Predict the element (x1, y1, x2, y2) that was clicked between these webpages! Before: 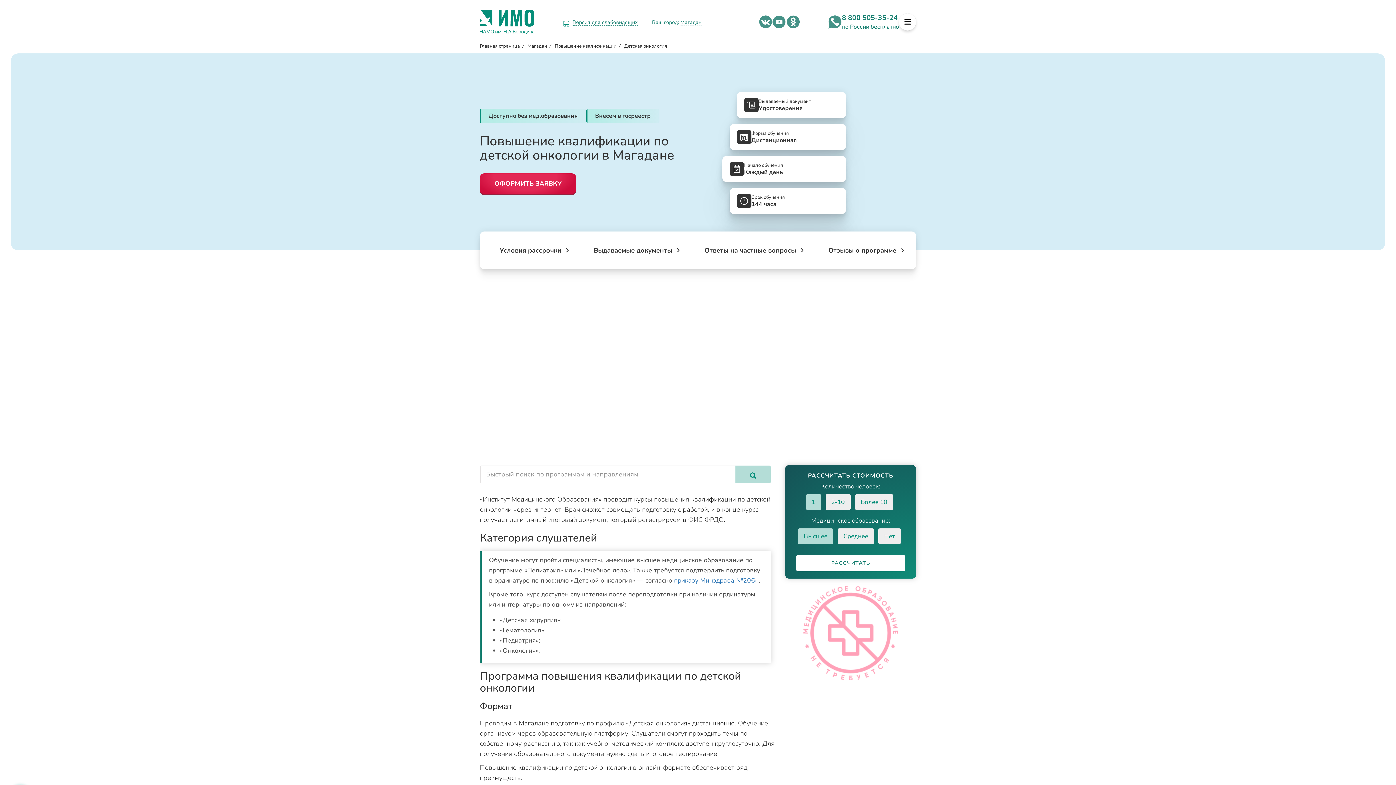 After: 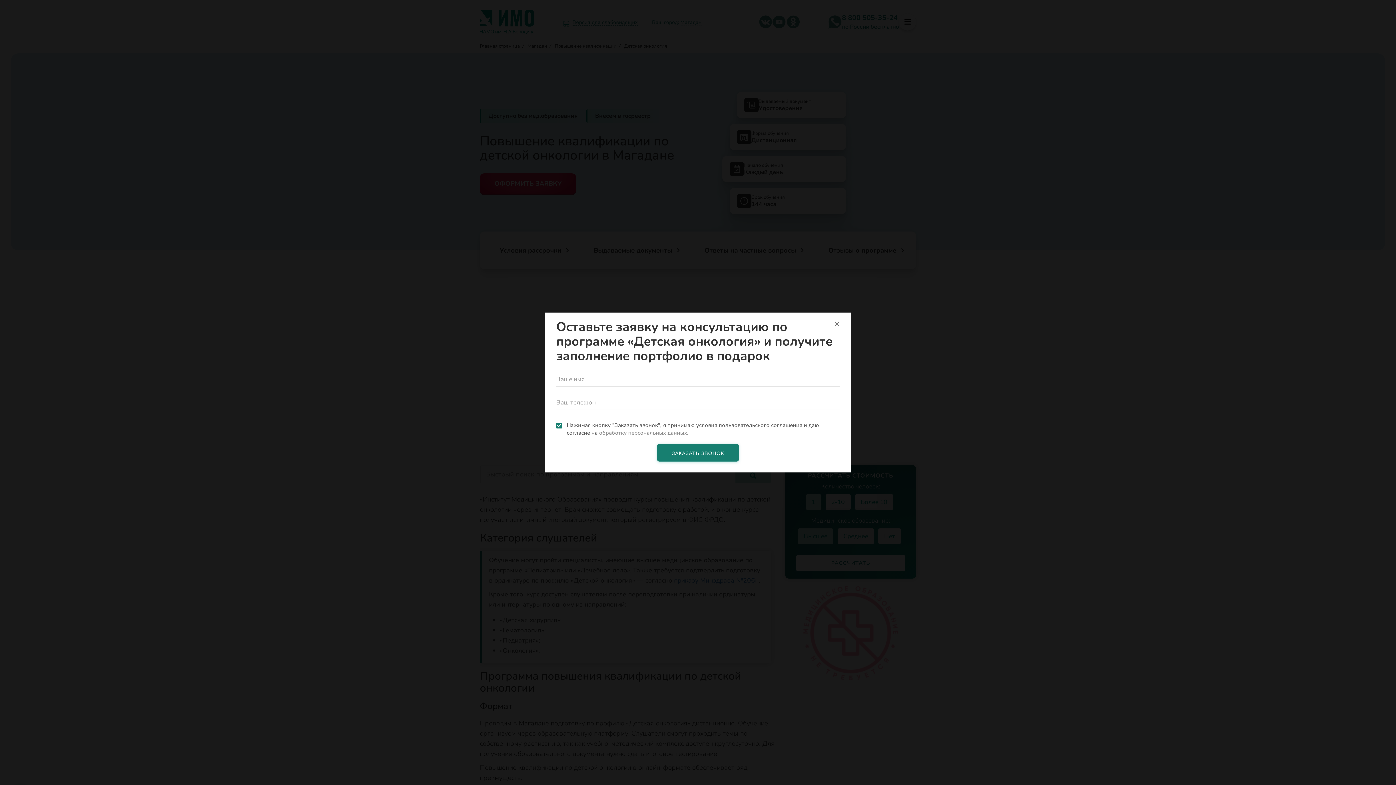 Action: bbox: (828, 246, 896, 255) label: Отзывы о программе